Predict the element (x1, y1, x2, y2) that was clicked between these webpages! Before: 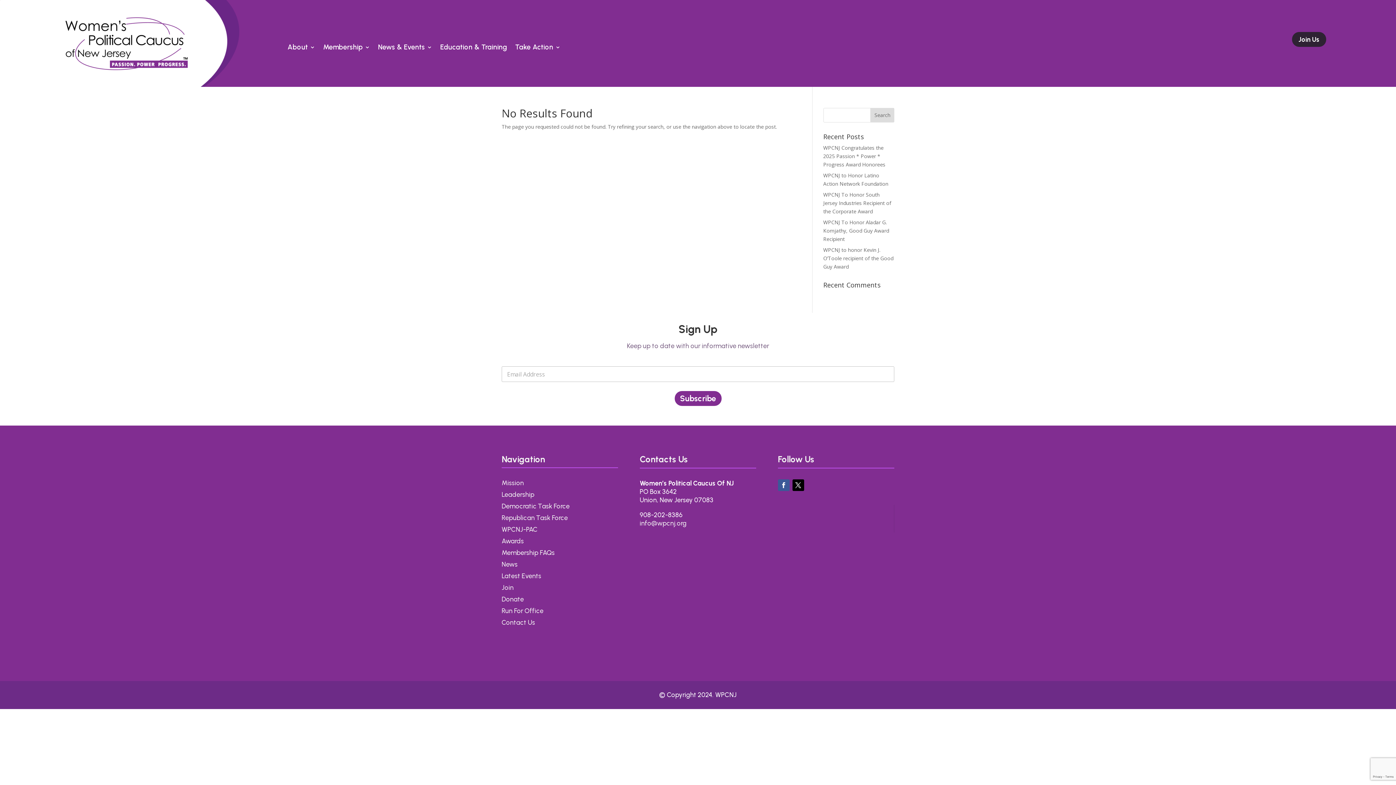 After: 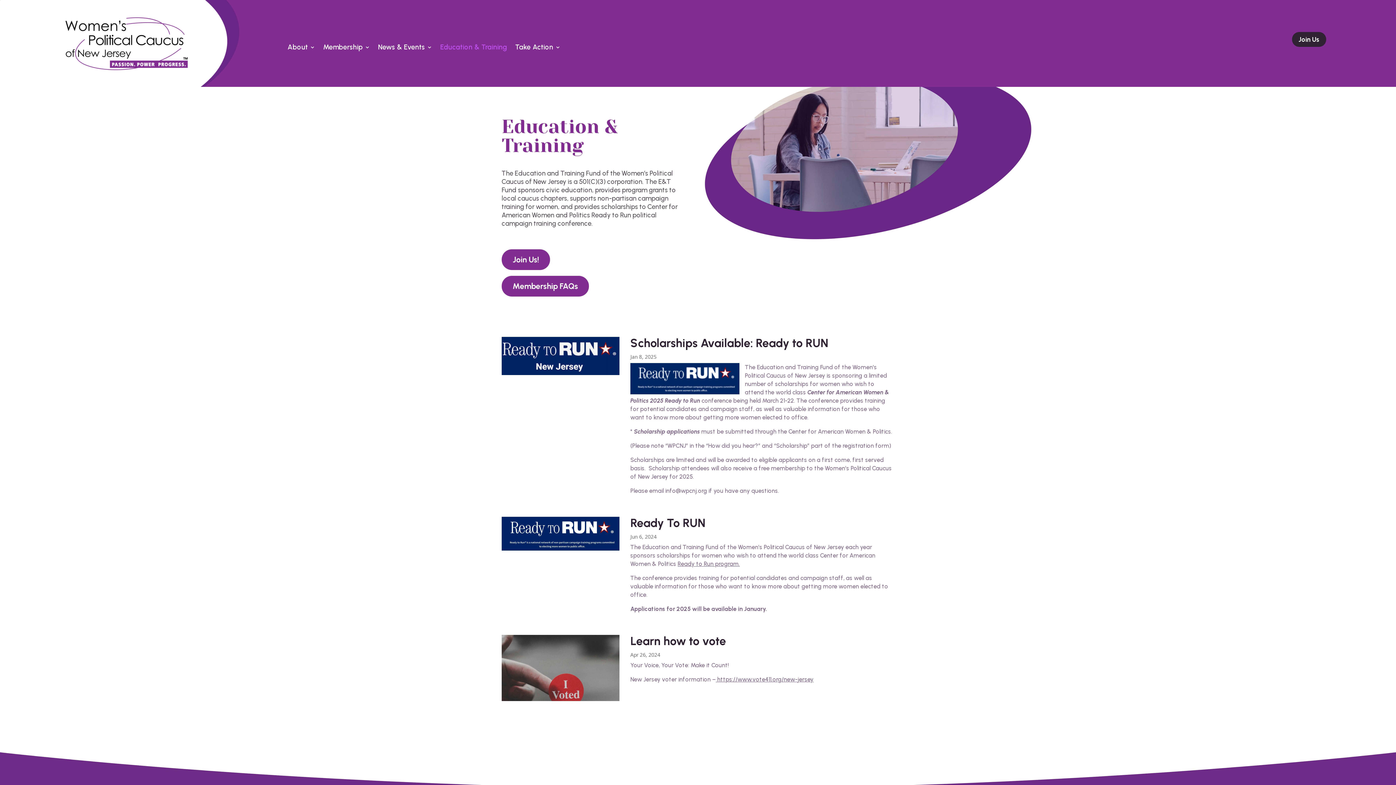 Action: label: Education & Training bbox: (440, 44, 507, 52)